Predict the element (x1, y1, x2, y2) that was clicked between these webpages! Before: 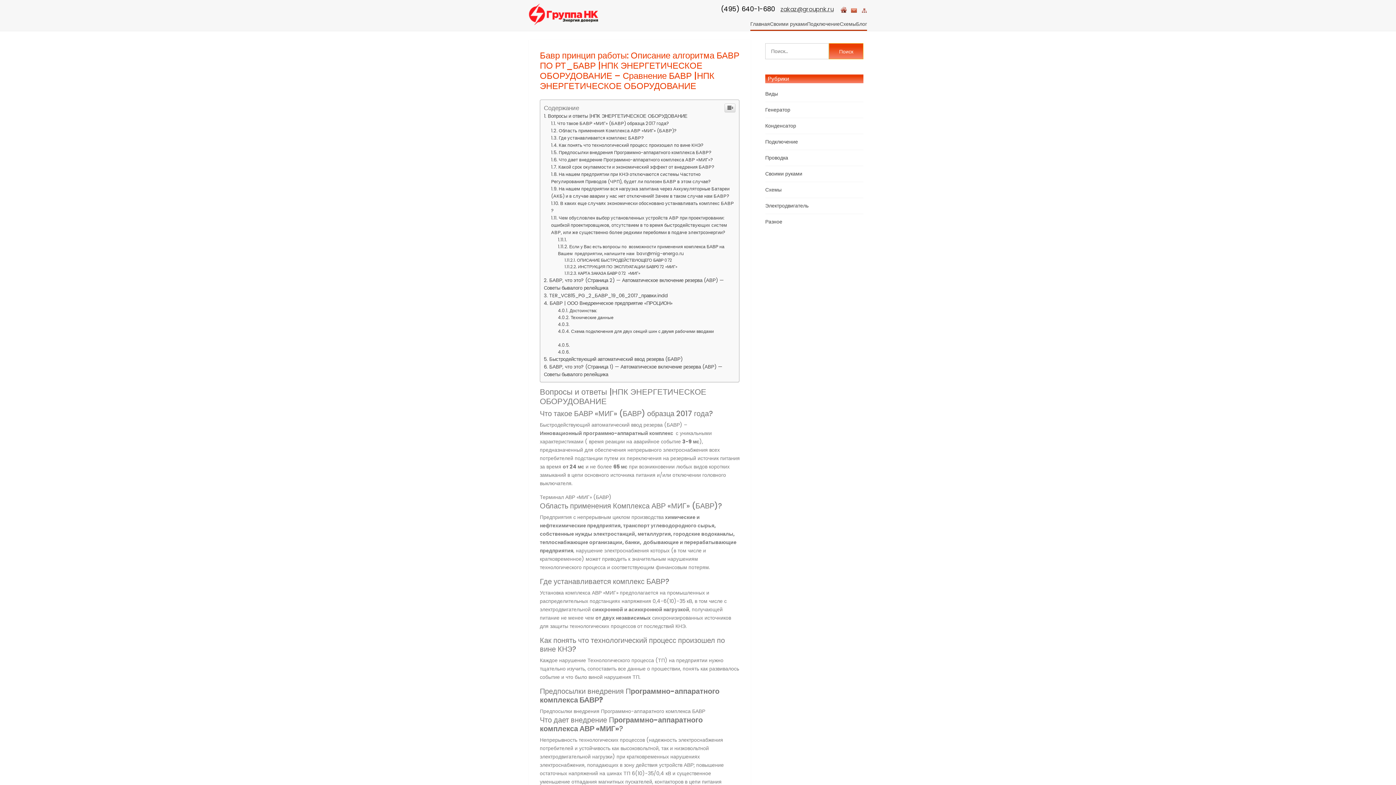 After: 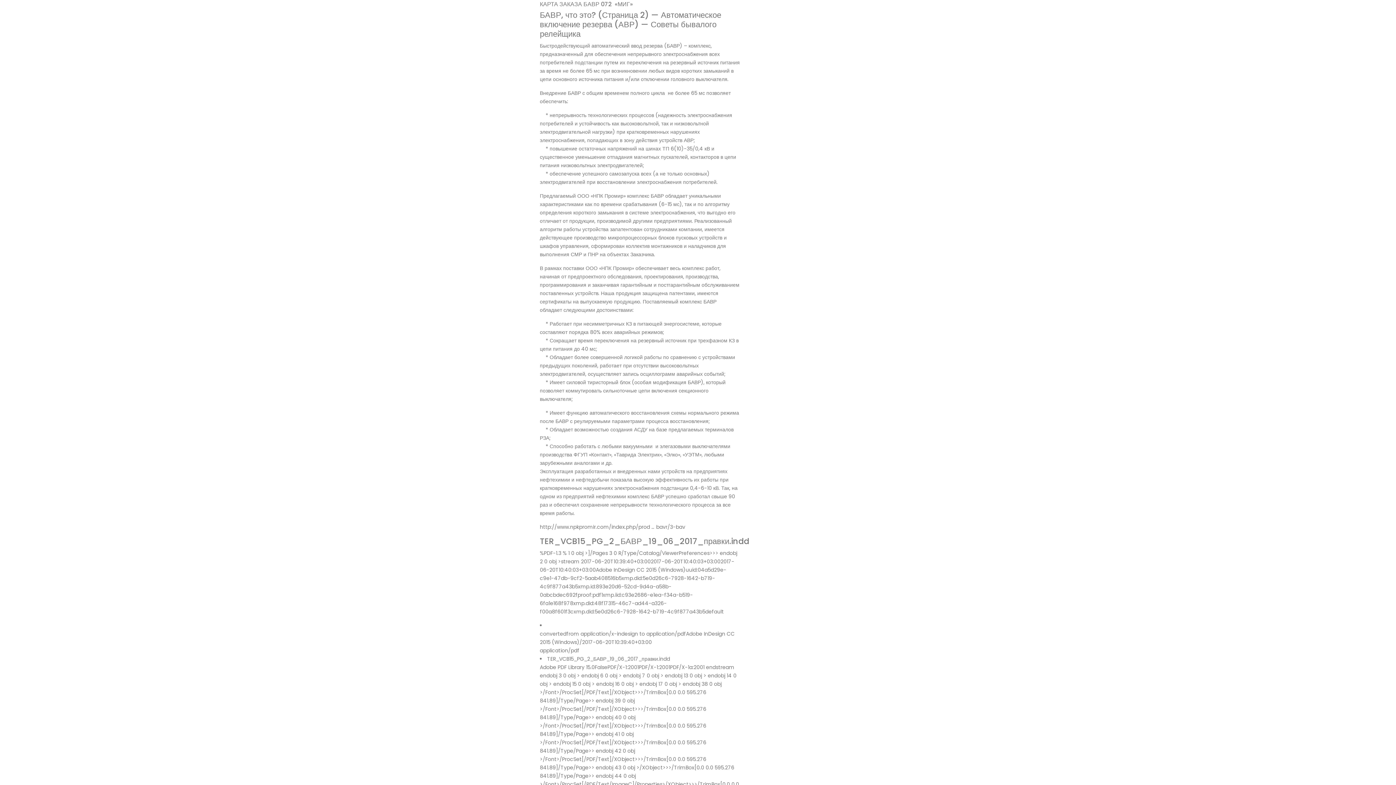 Action: bbox: (564, 522, 640, 528) label: КАРТА ЗАКАЗА БАВР 072  «МИГ»